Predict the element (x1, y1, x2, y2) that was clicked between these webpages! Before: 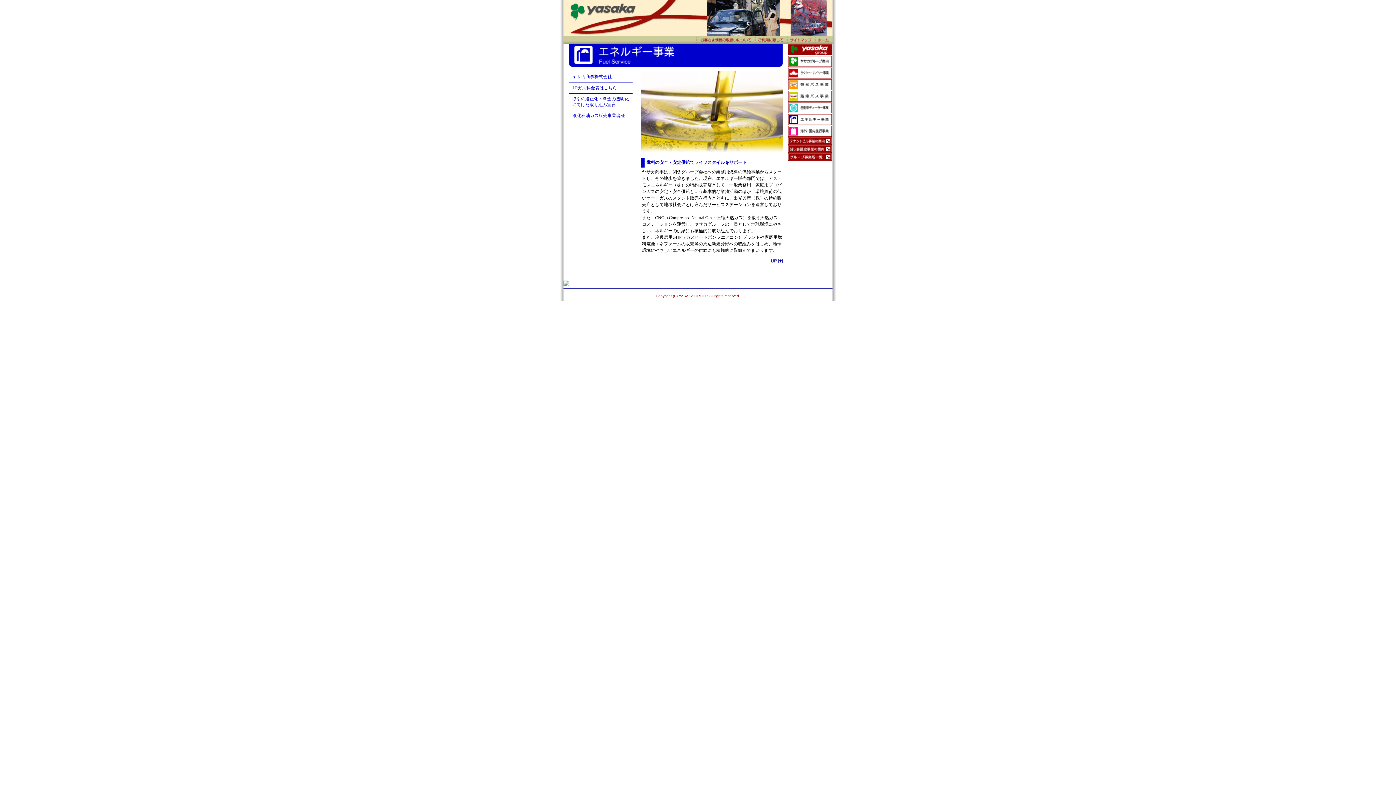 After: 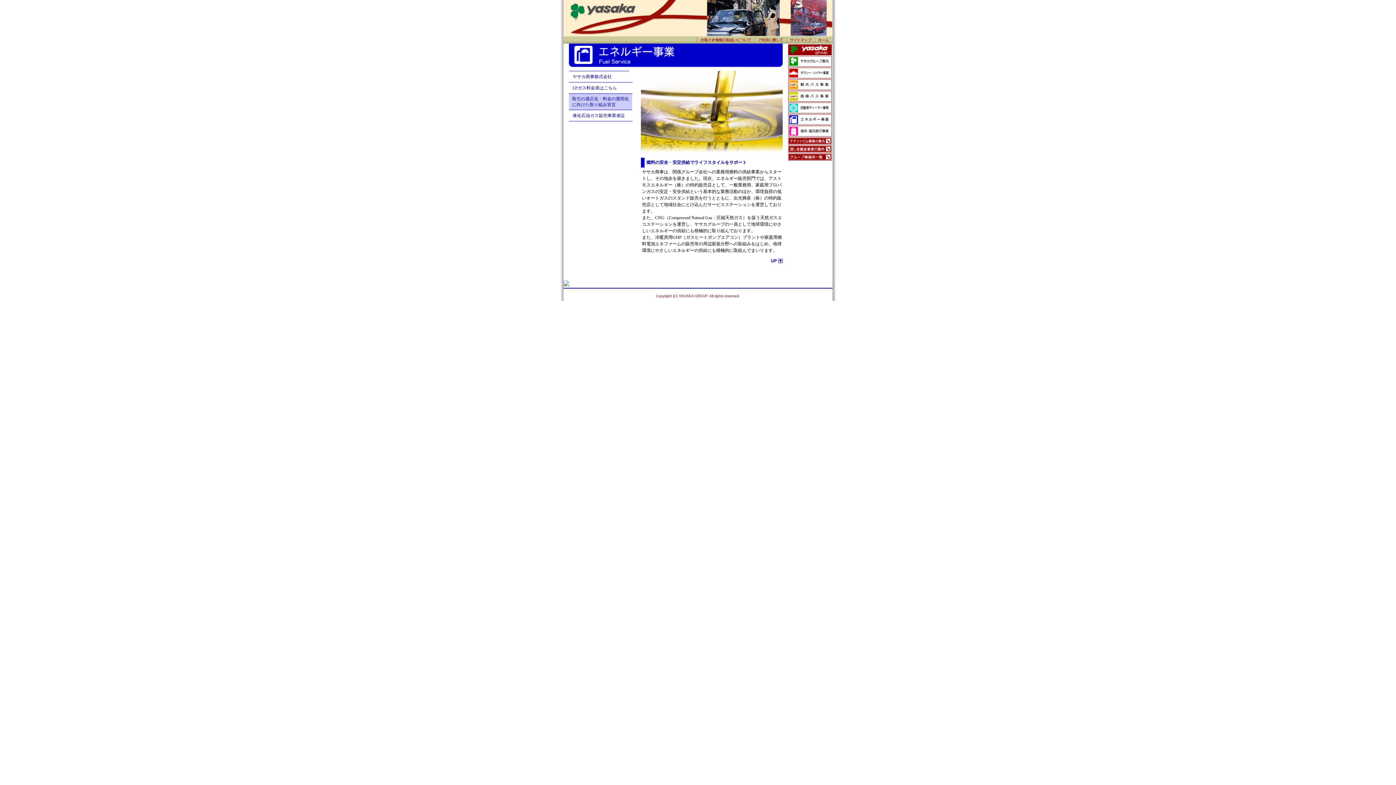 Action: bbox: (569, 93, 632, 110) label: 取引の適正化・料金の透明化に向けた取り組み宣言